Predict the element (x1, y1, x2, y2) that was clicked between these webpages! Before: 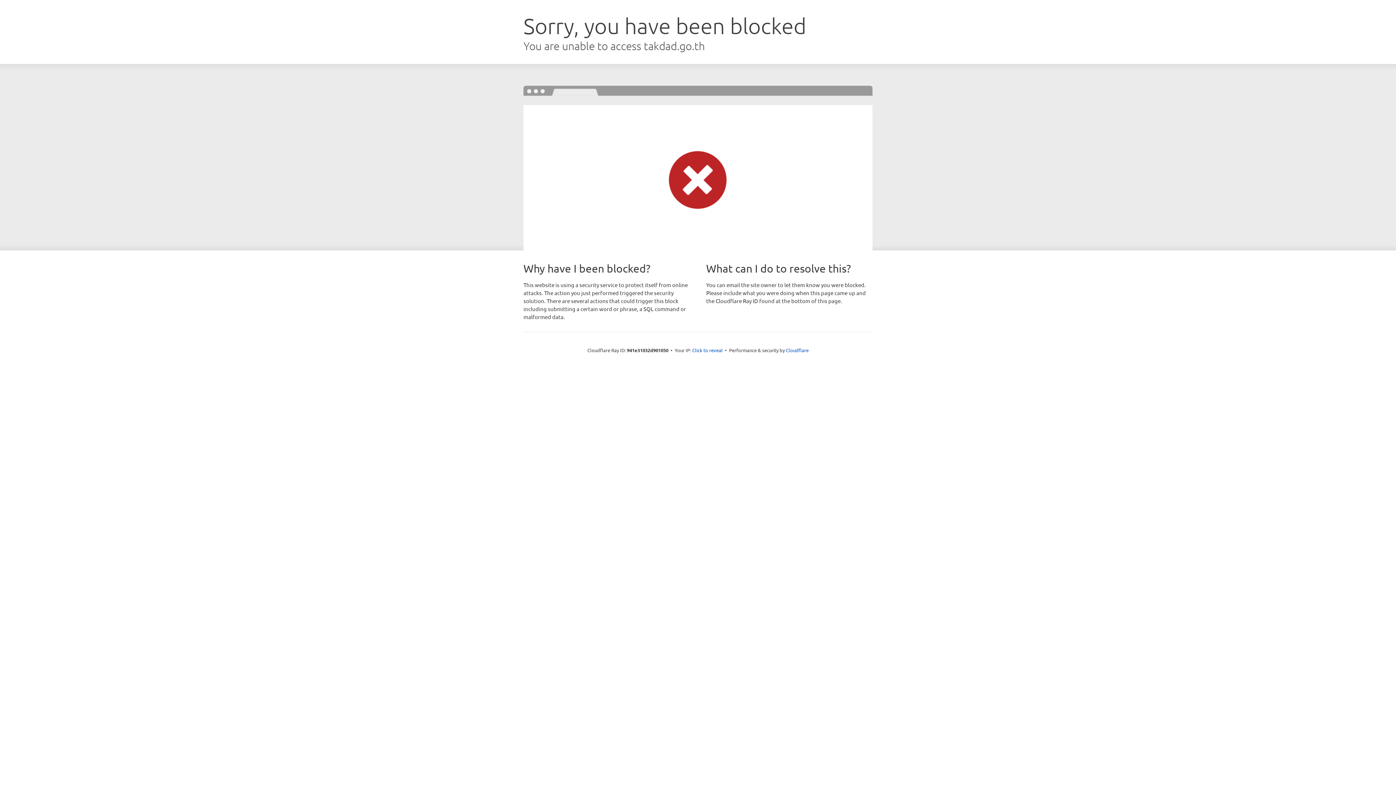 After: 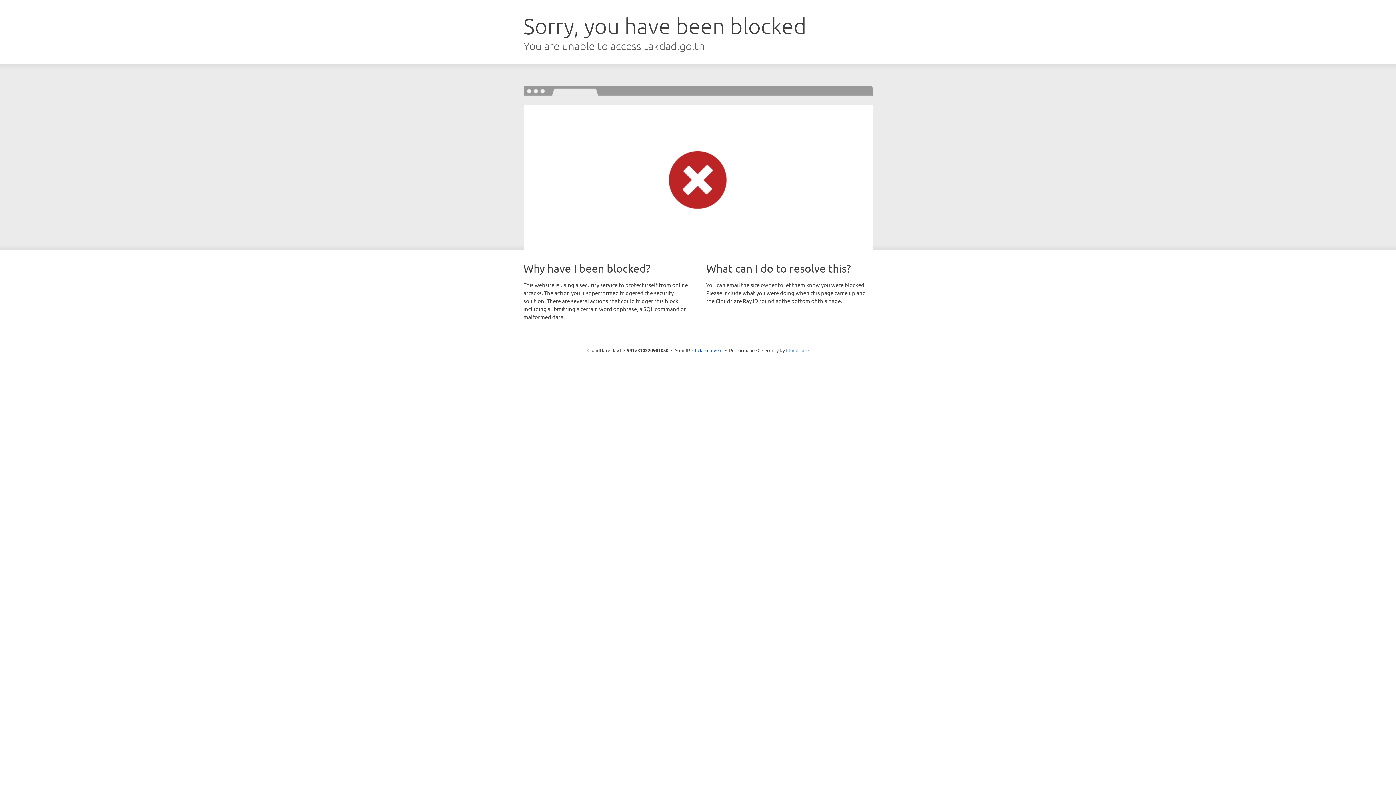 Action: label: Cloudflare bbox: (786, 347, 808, 353)